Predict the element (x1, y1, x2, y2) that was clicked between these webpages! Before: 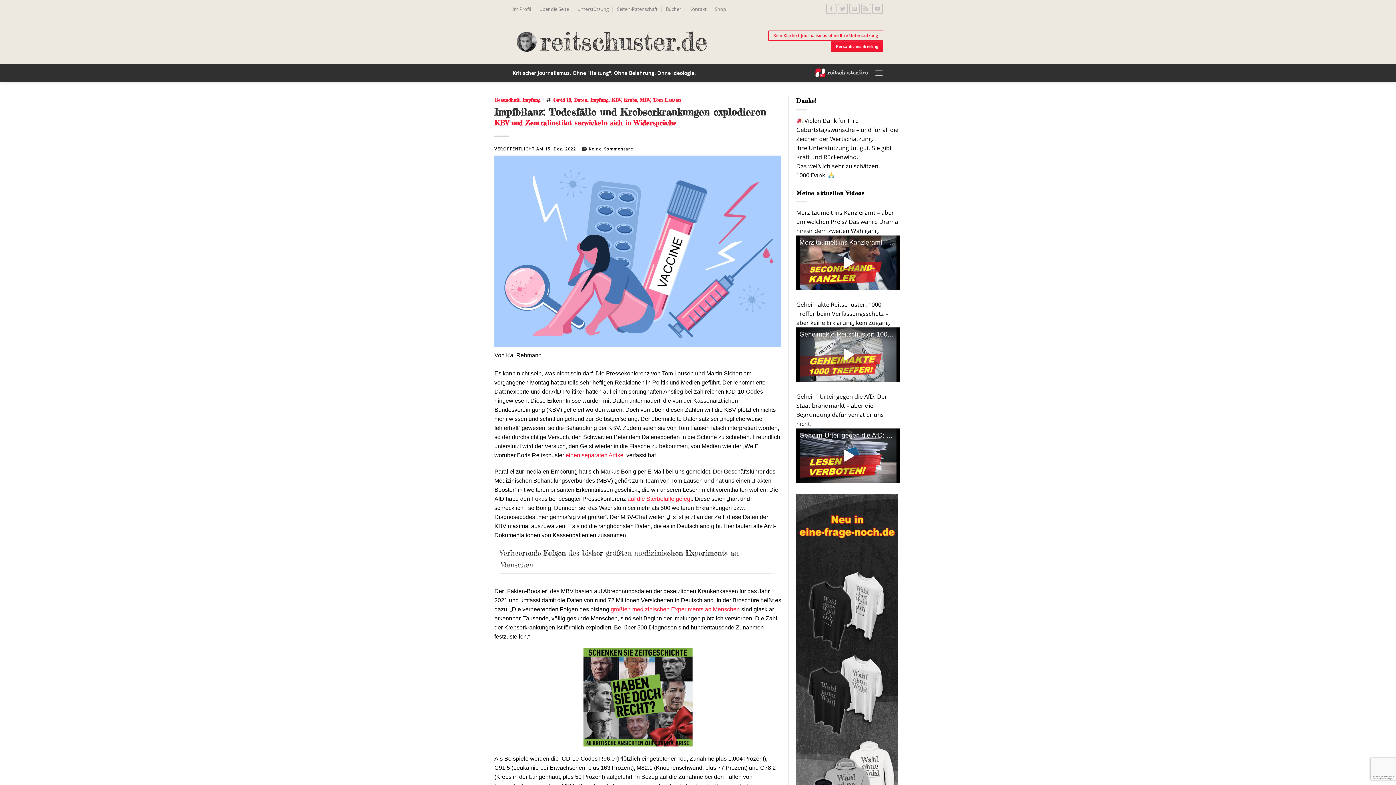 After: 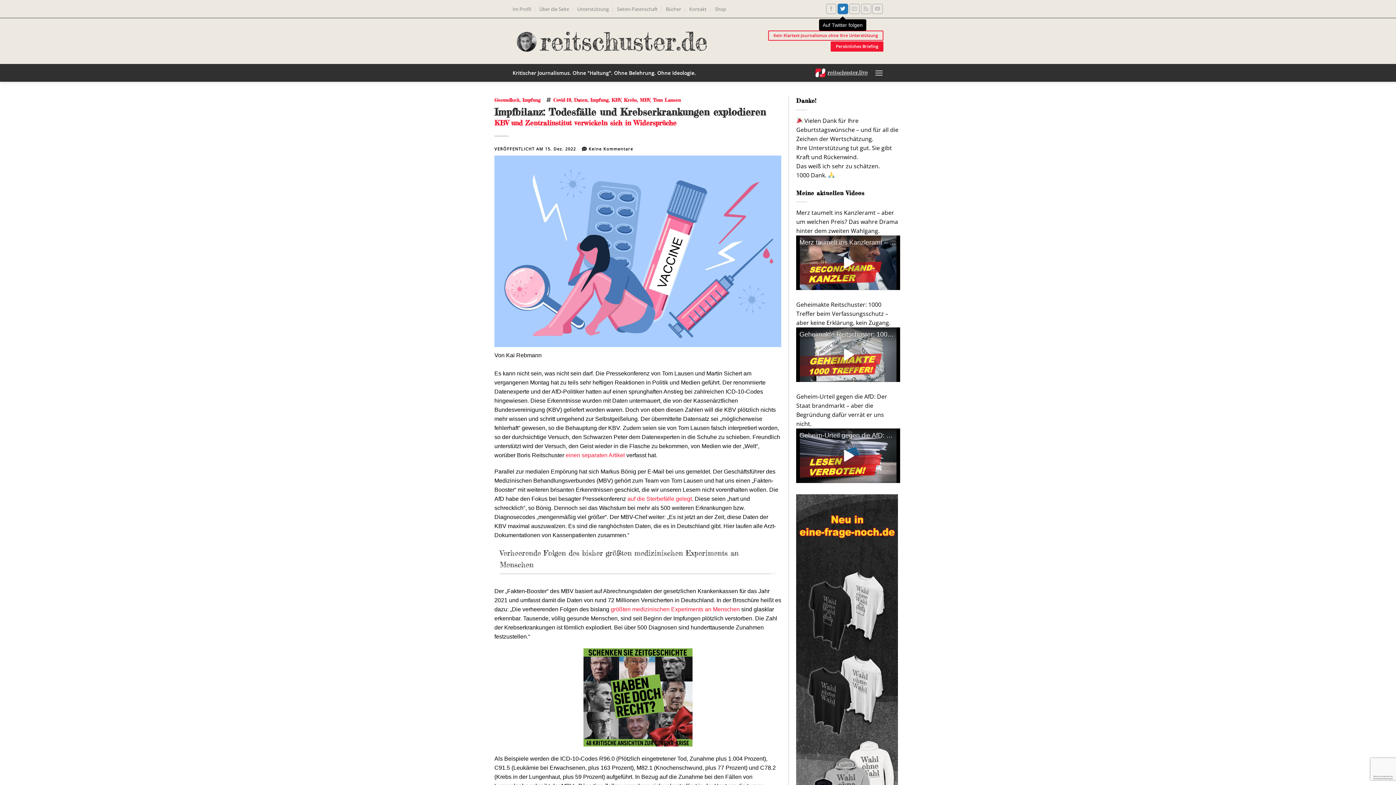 Action: bbox: (837, 3, 848, 14) label: Auf Twitter folgen